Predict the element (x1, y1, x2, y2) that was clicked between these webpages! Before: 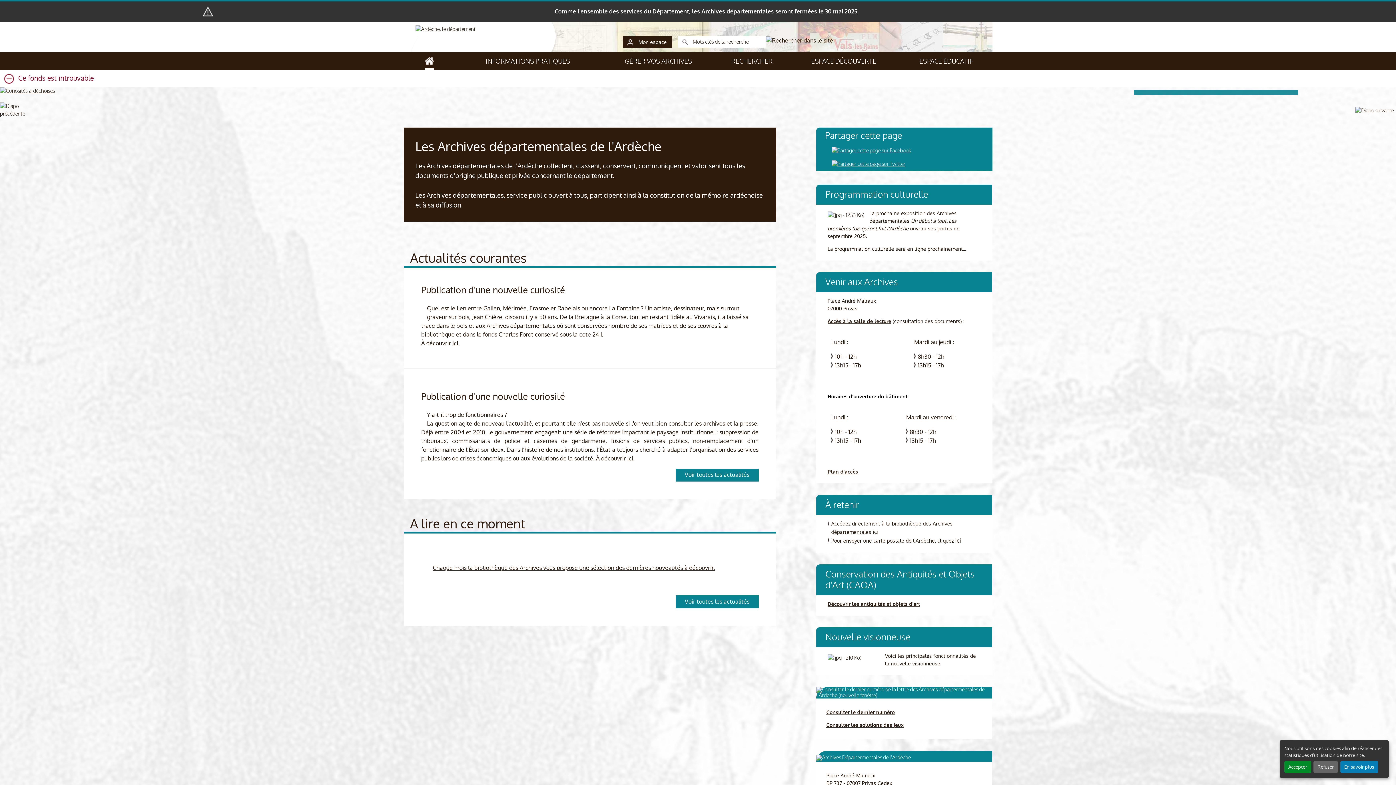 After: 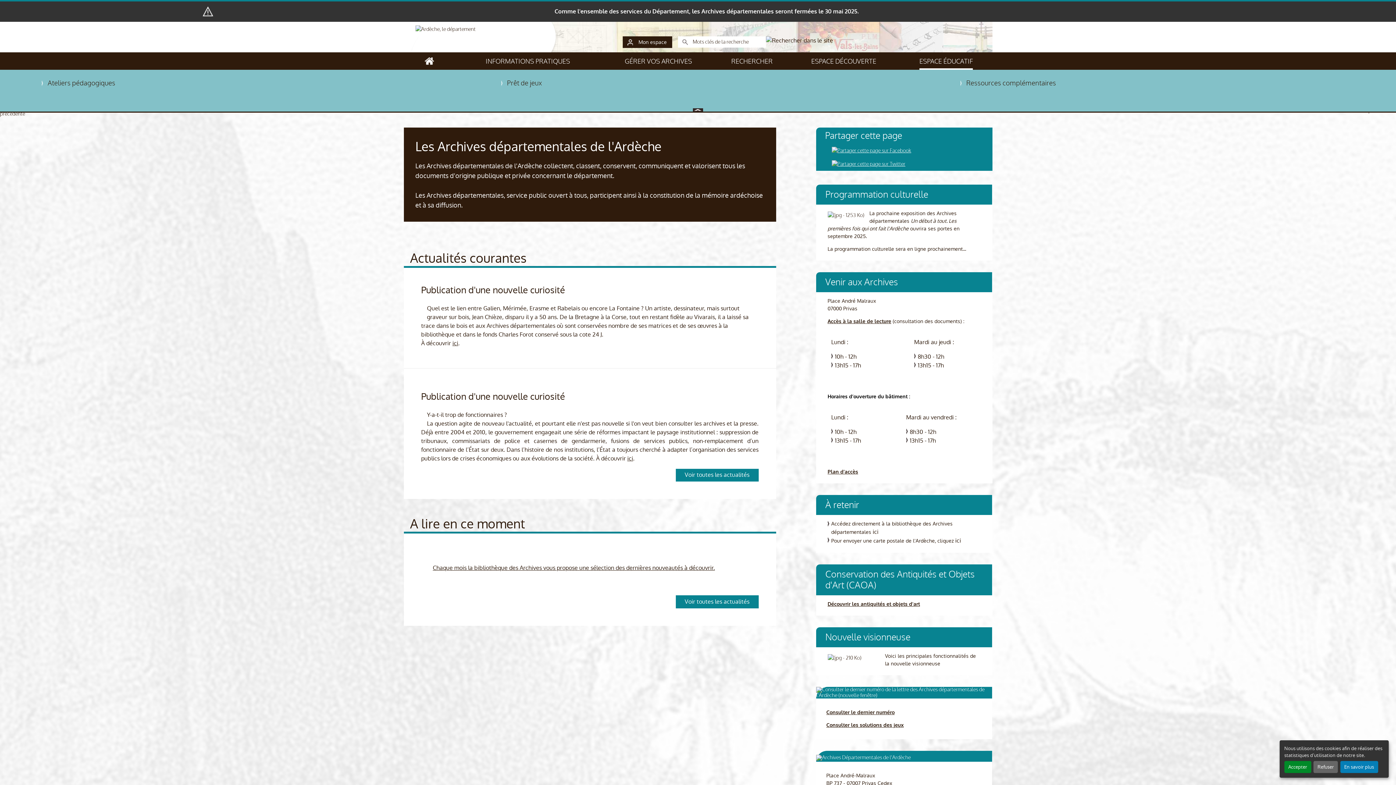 Action: label: ESPACE ÉDUCATIF bbox: (919, 56, 973, 69)